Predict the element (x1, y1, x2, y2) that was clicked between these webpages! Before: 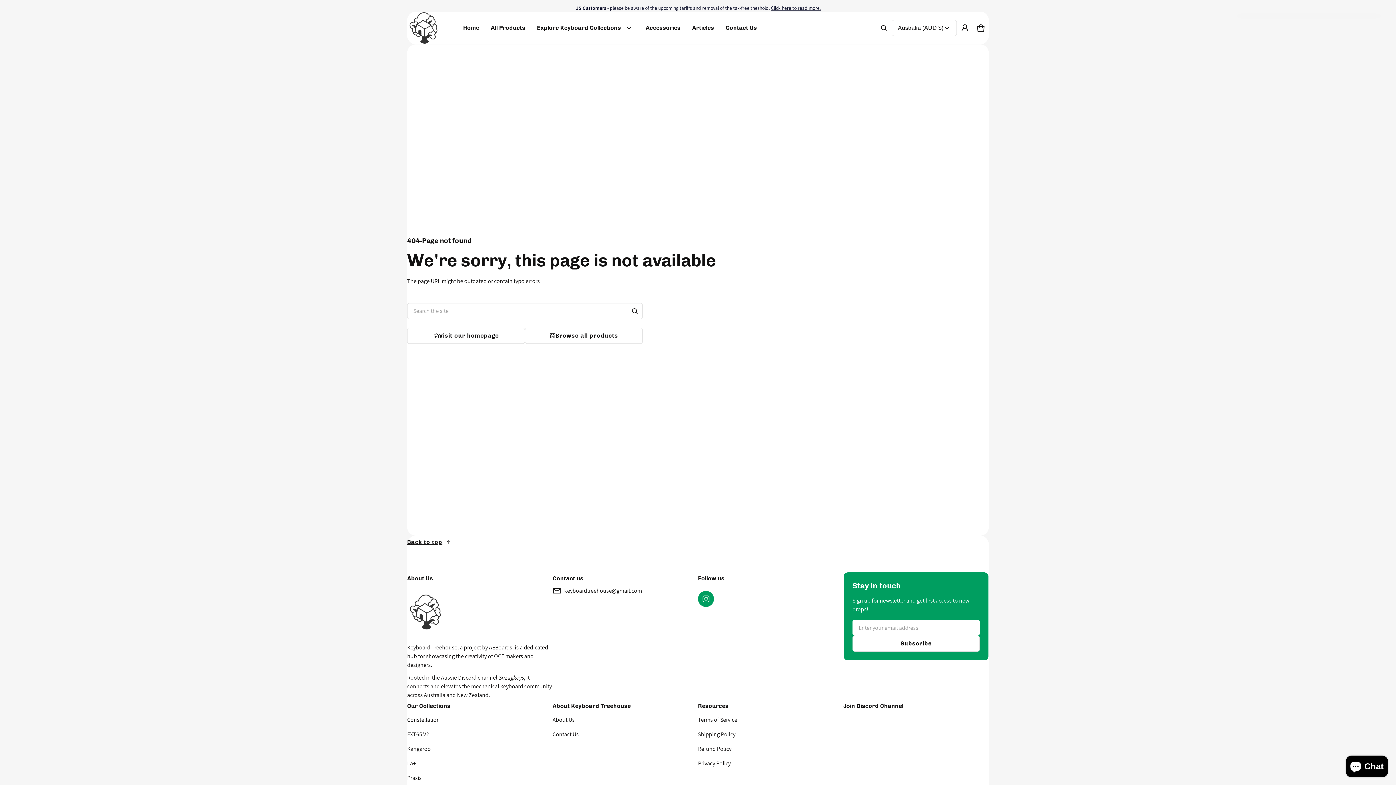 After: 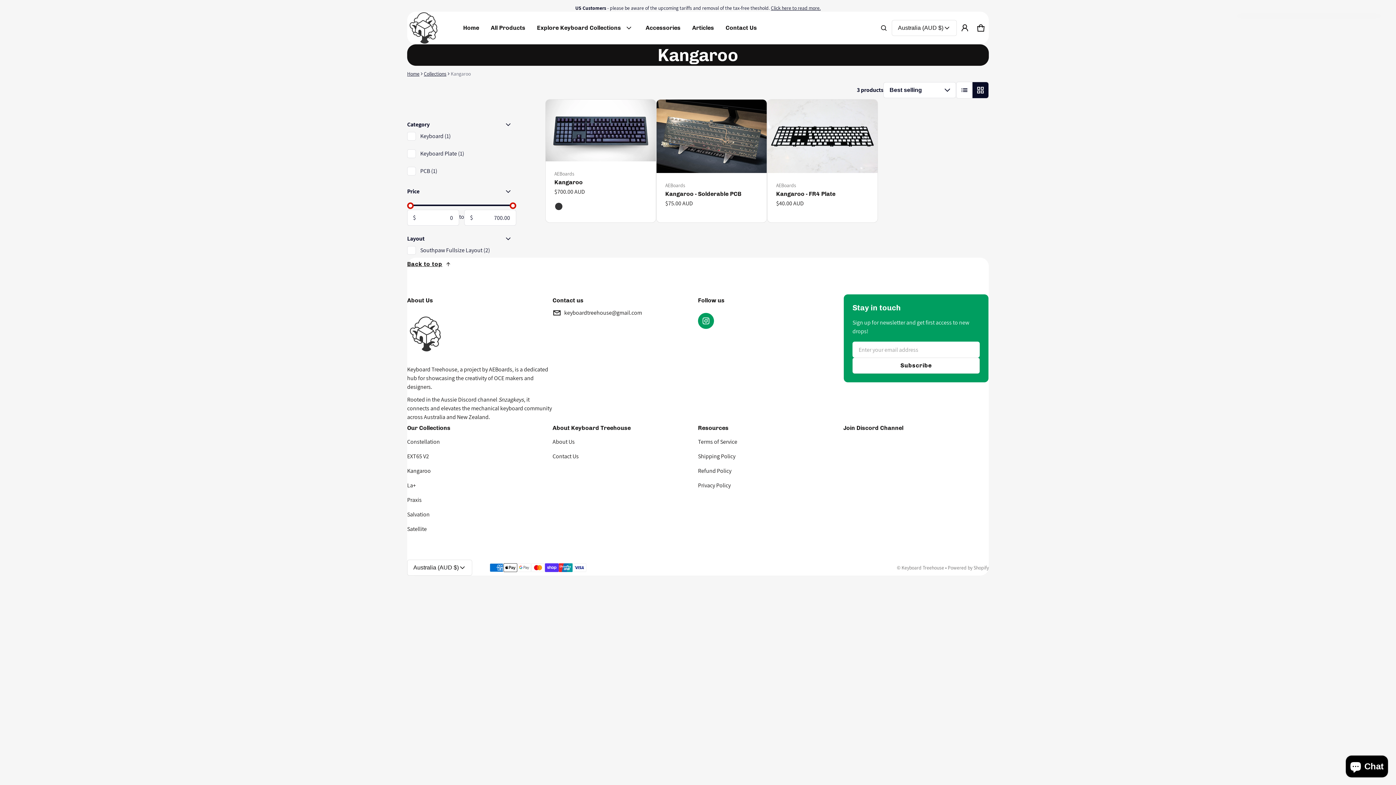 Action: bbox: (407, 742, 430, 756) label: Kangaroo